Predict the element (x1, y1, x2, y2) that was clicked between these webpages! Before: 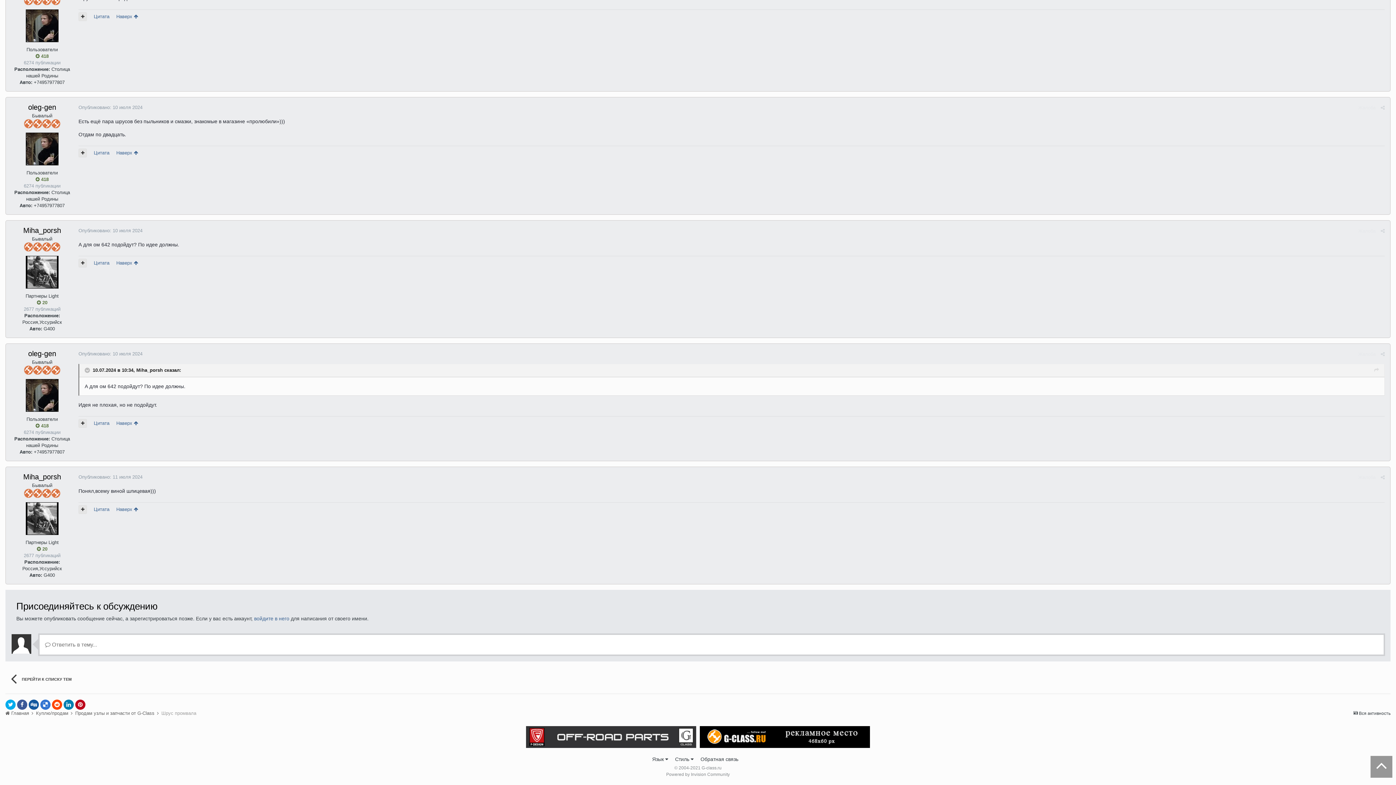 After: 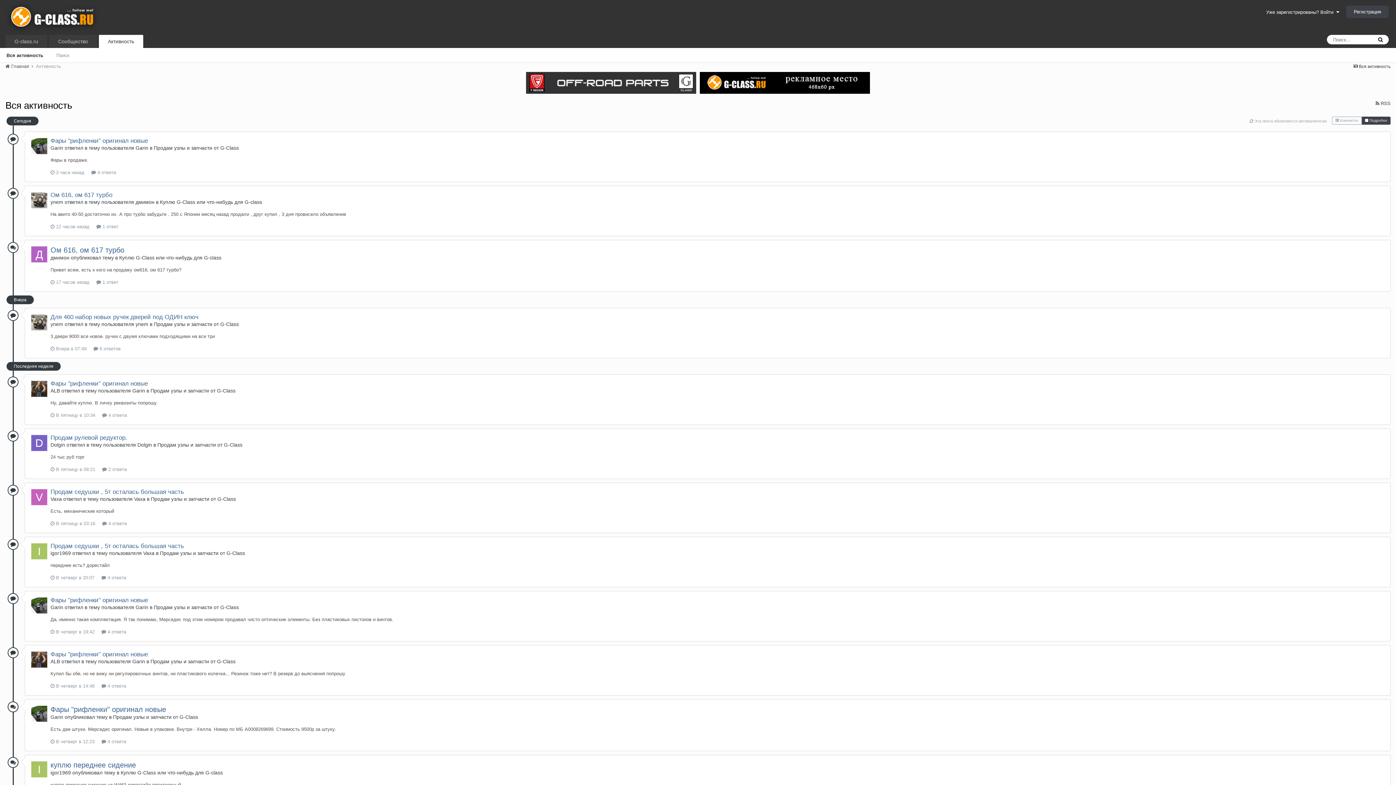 Action: label:  Вся активность bbox: (1353, 711, 1390, 716)